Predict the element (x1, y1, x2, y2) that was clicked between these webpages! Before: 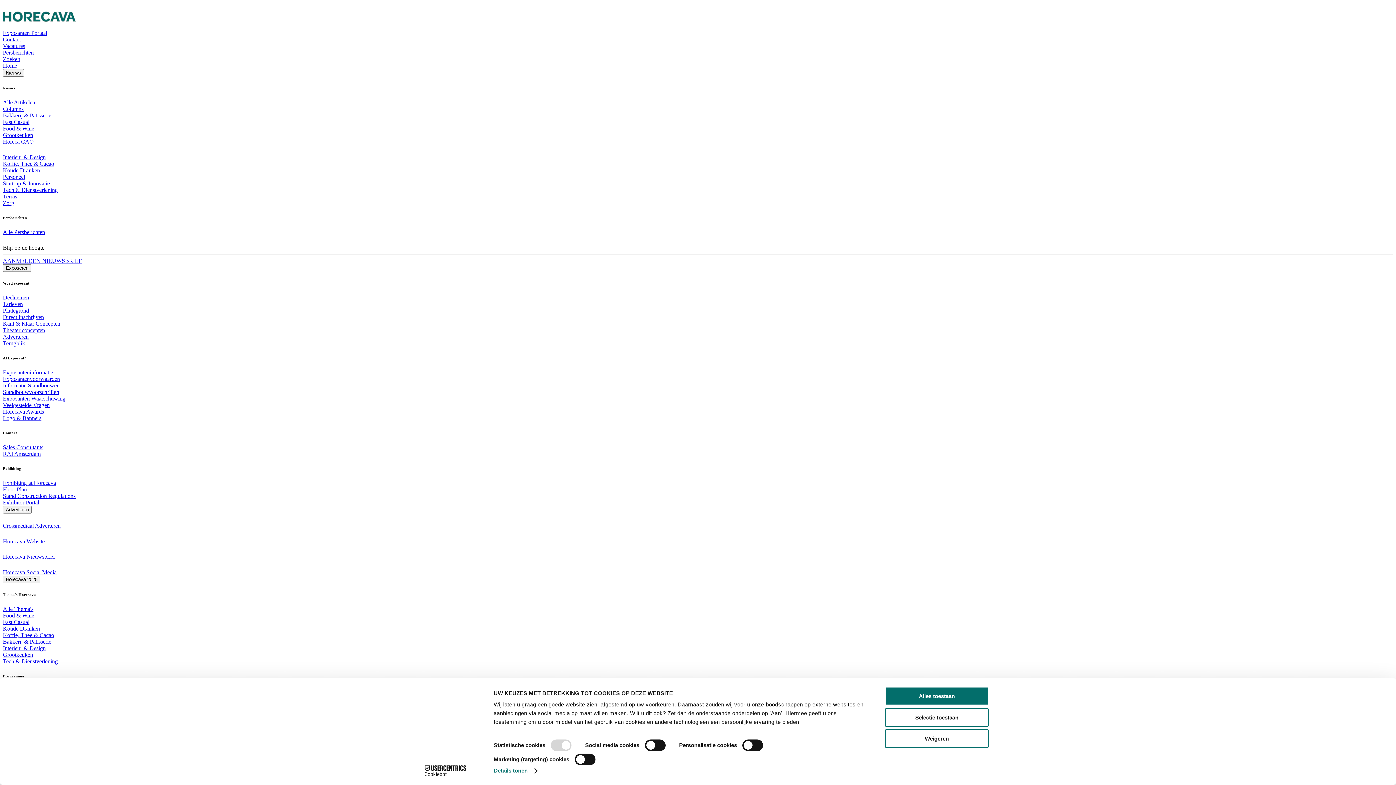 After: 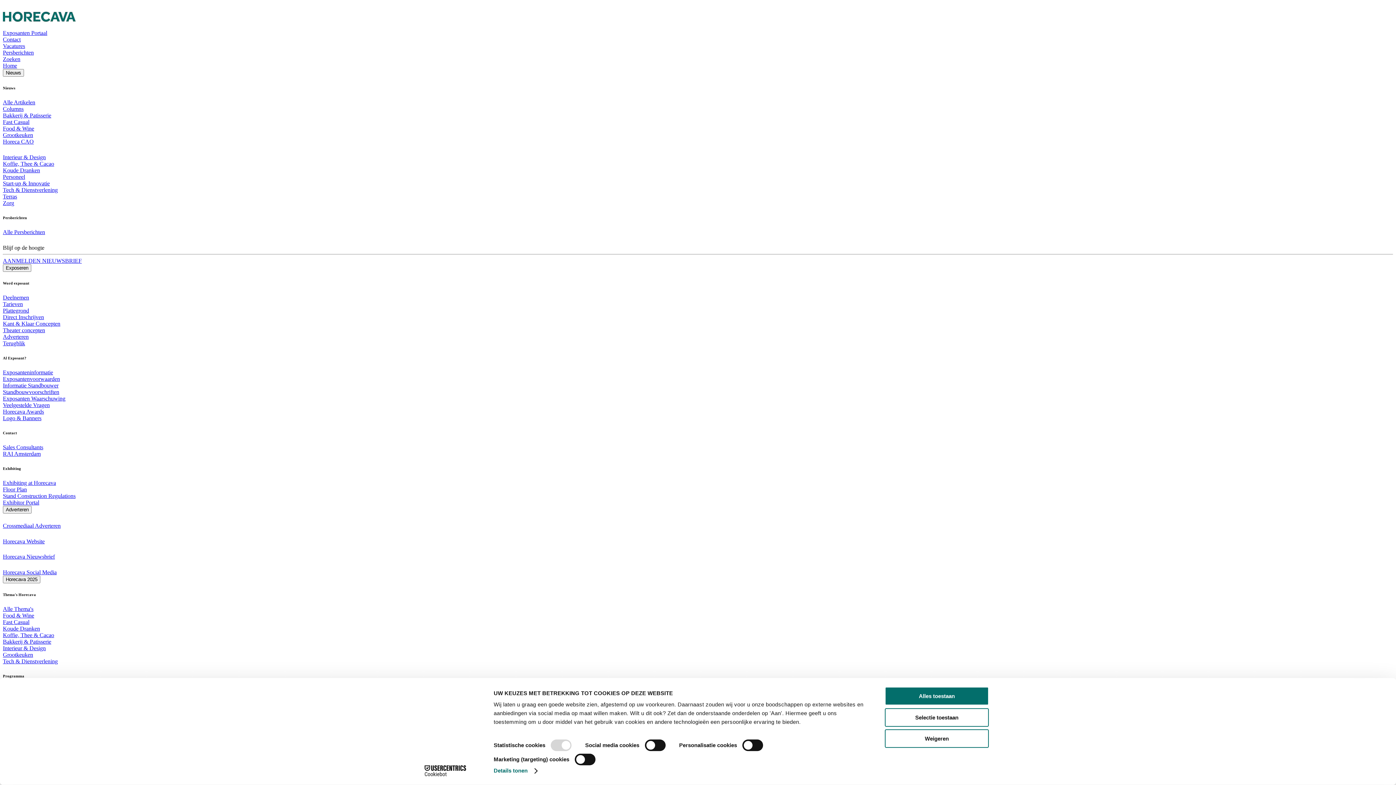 Action: bbox: (2, 479, 56, 486) label: Exhibiting at Horecava